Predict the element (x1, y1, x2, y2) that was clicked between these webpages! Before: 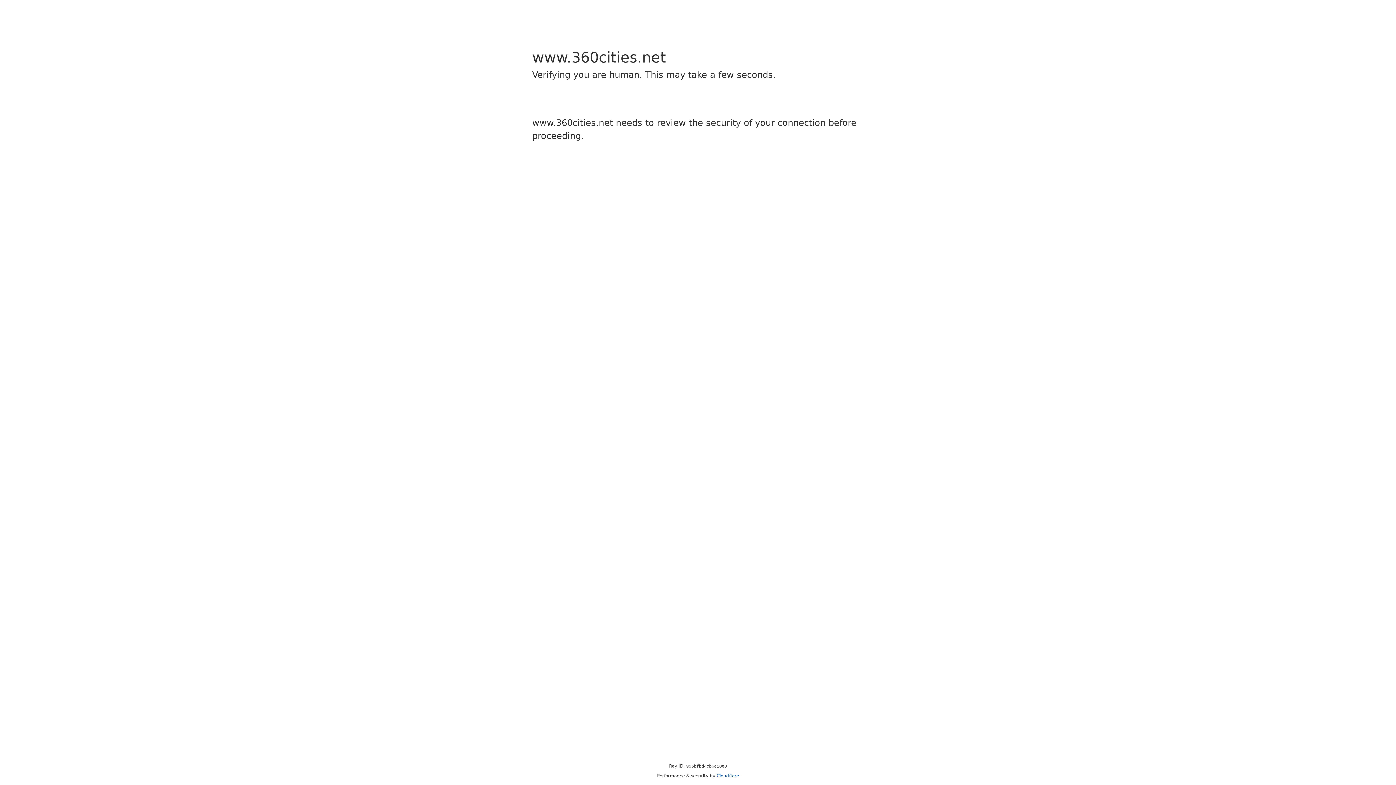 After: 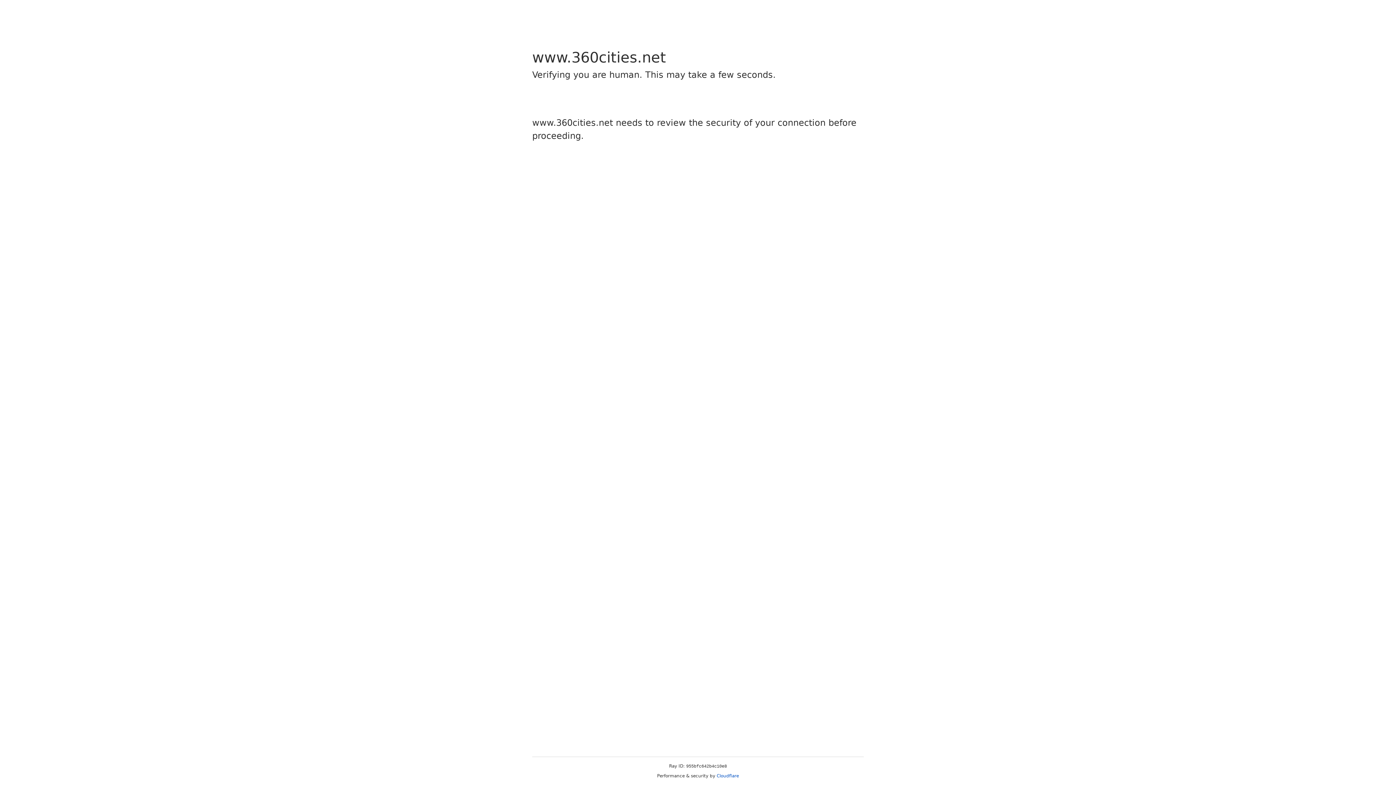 Action: label: Cloudflare bbox: (716, 773, 739, 778)